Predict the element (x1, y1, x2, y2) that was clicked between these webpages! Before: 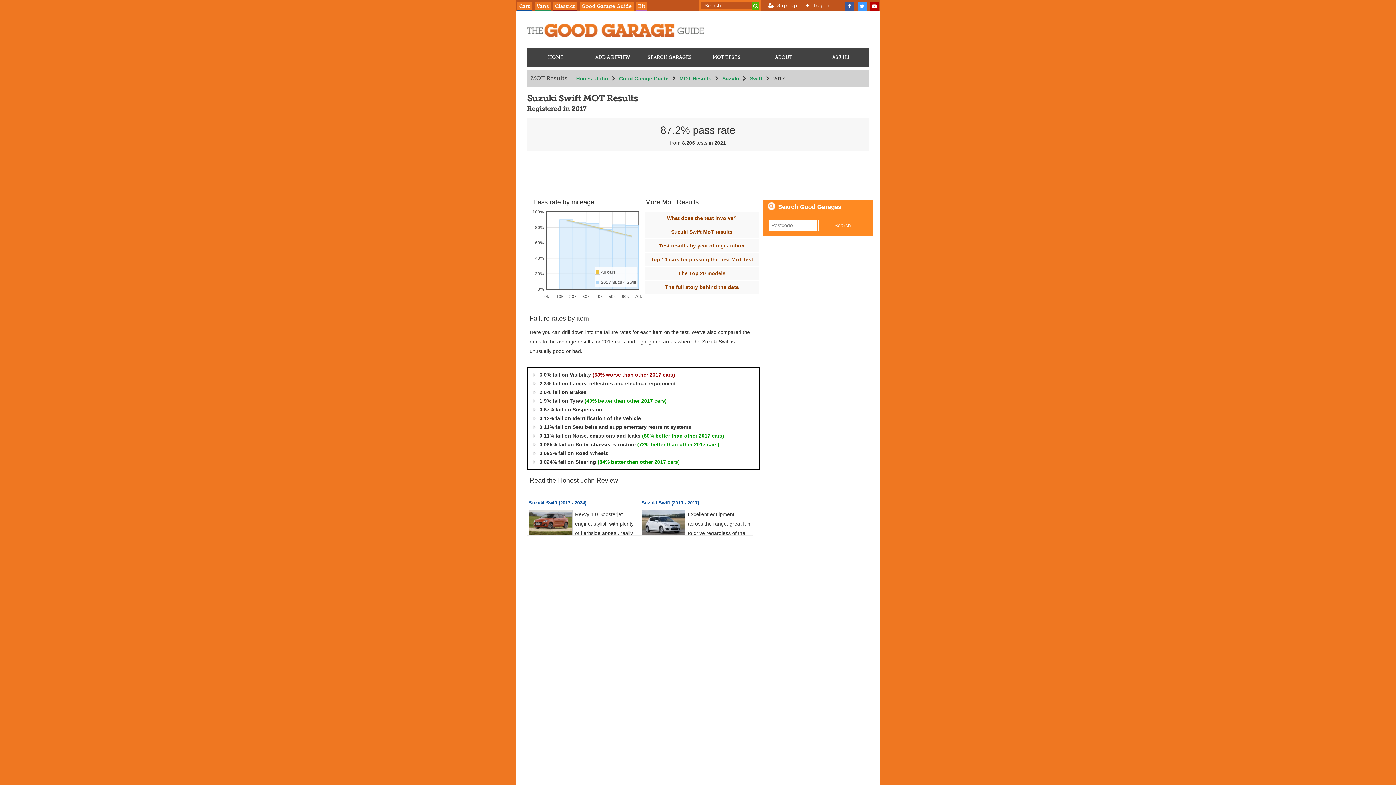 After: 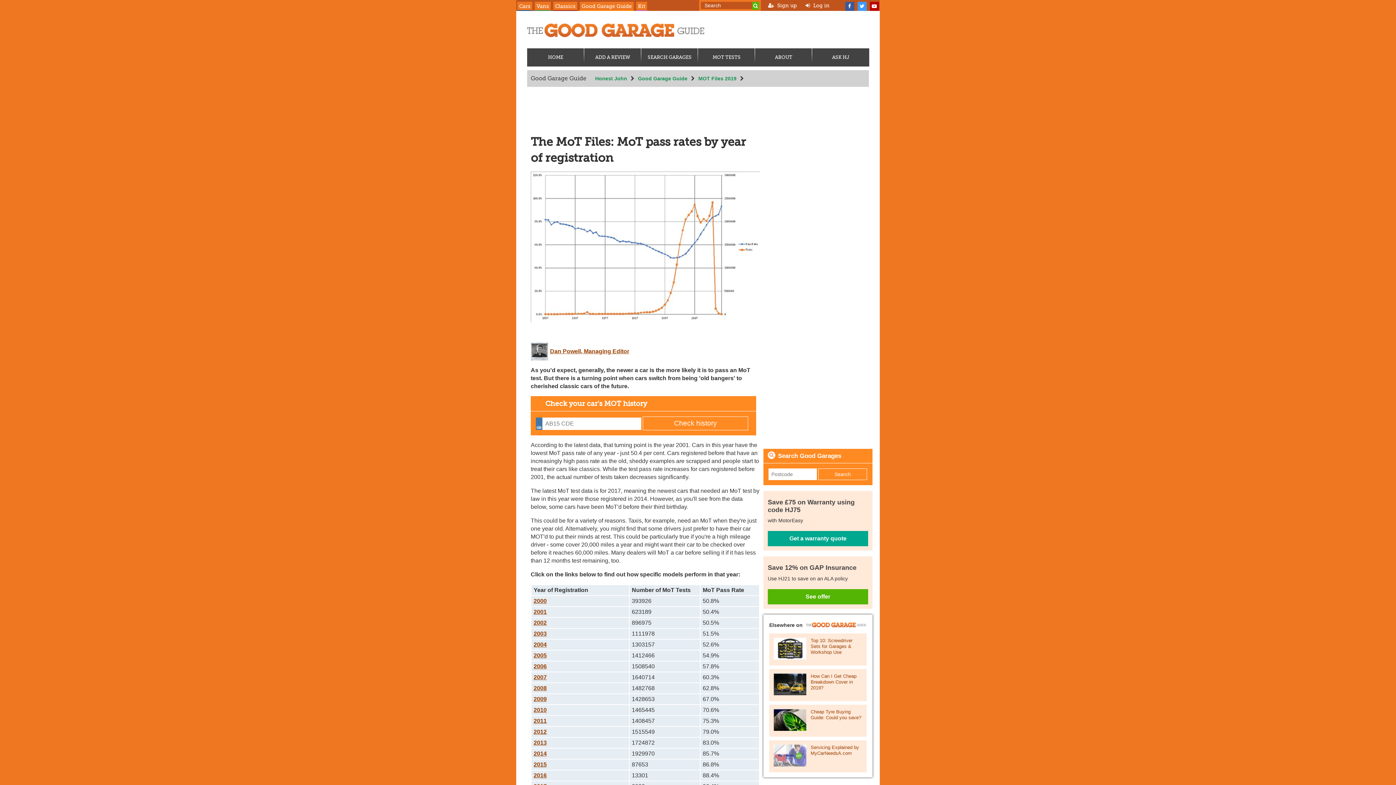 Action: bbox: (645, 239, 758, 252) label: Test results by year of registration